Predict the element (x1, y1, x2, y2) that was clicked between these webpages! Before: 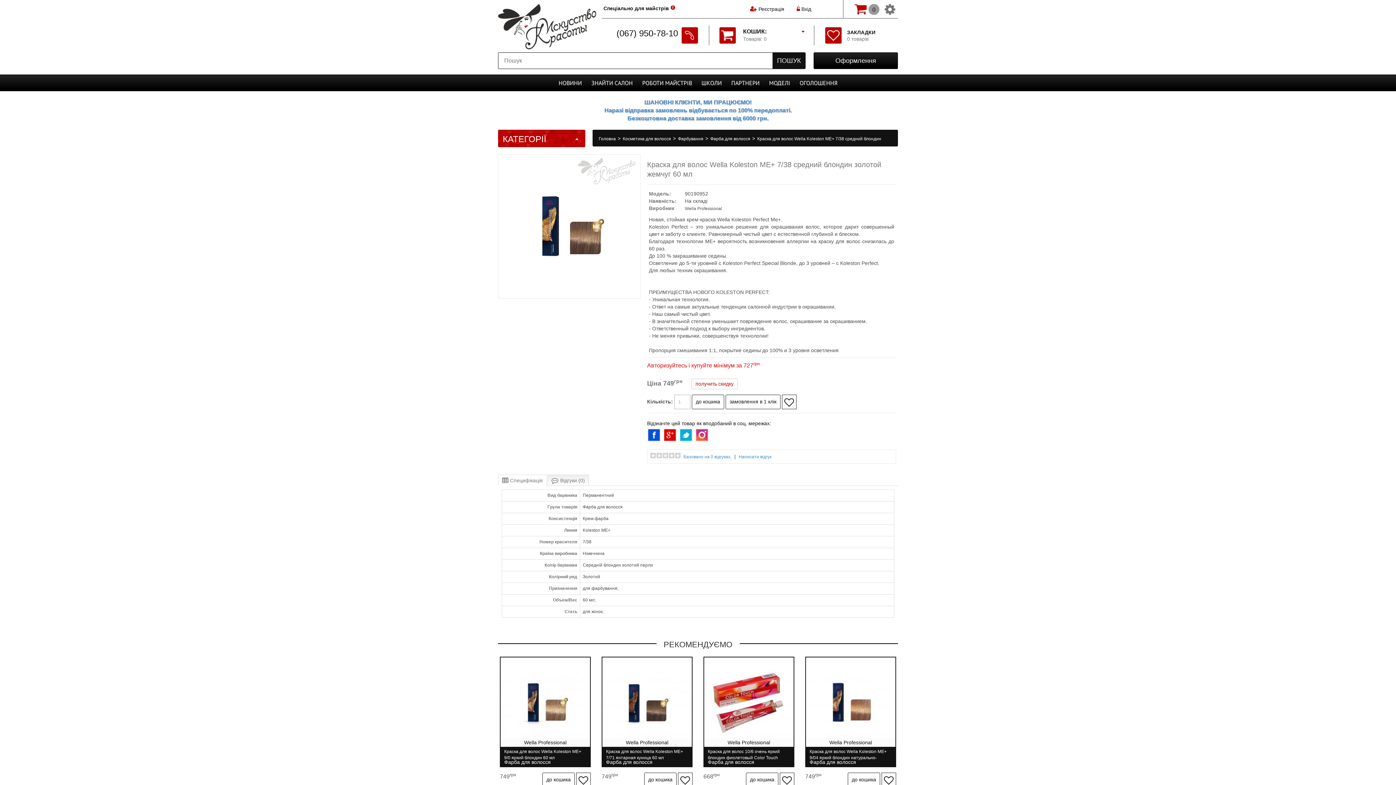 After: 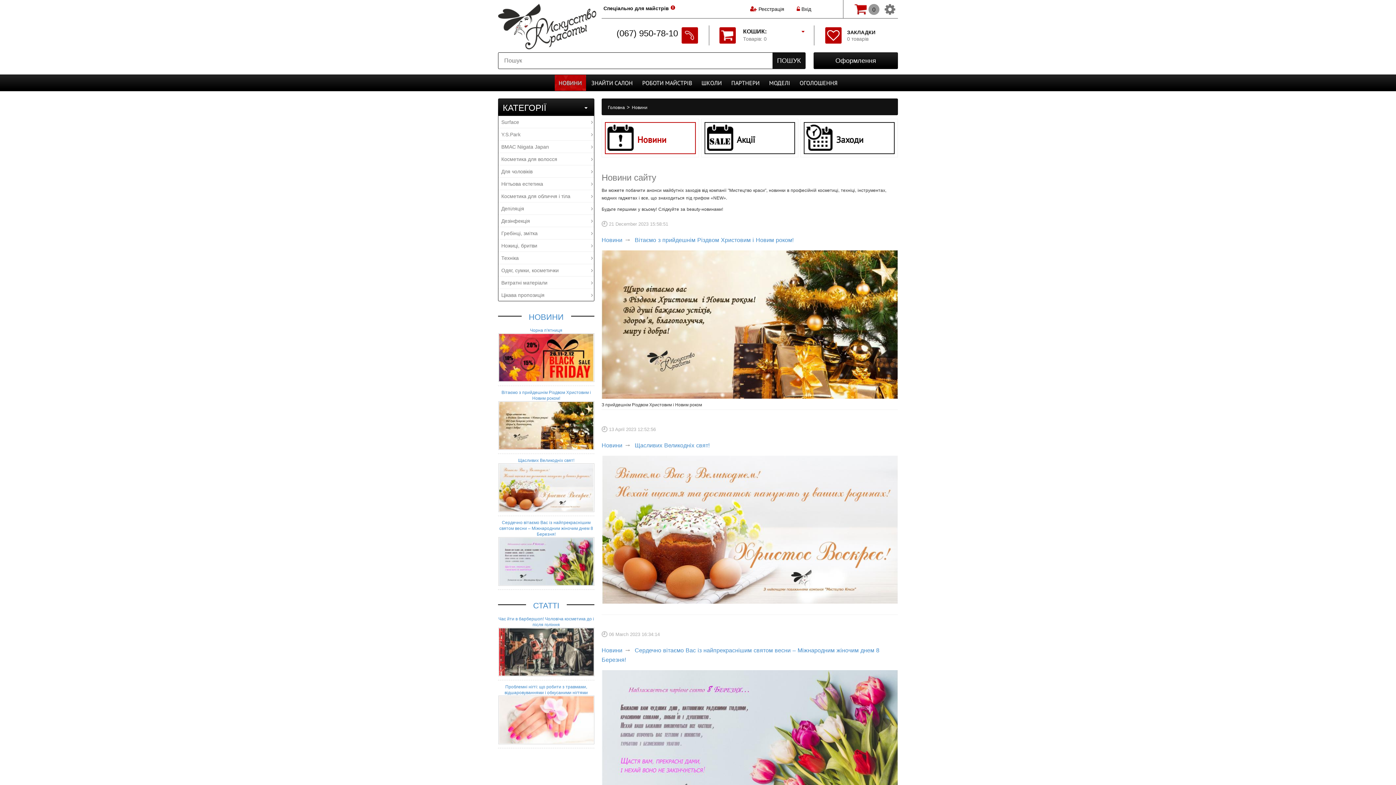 Action: bbox: (554, 74, 586, 90) label: НОВИНИ